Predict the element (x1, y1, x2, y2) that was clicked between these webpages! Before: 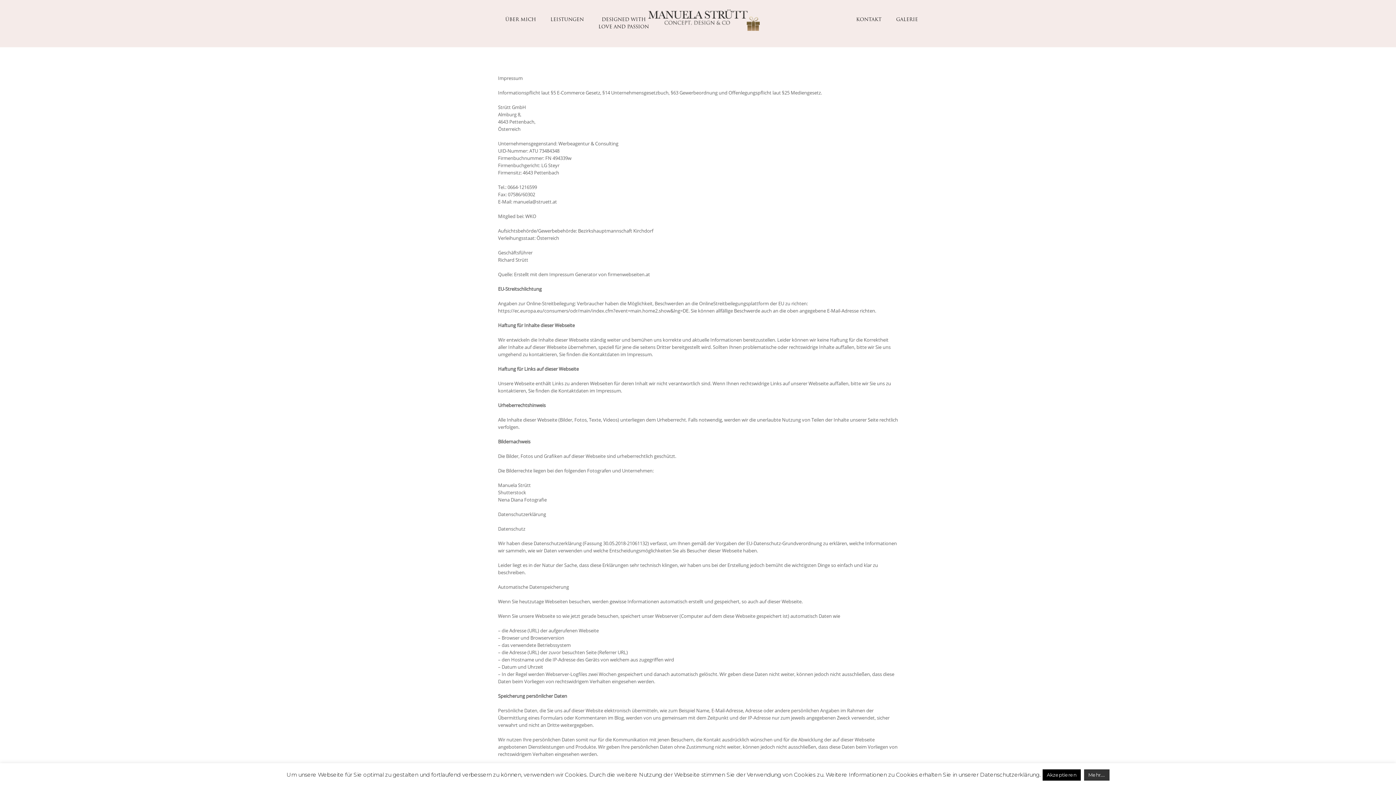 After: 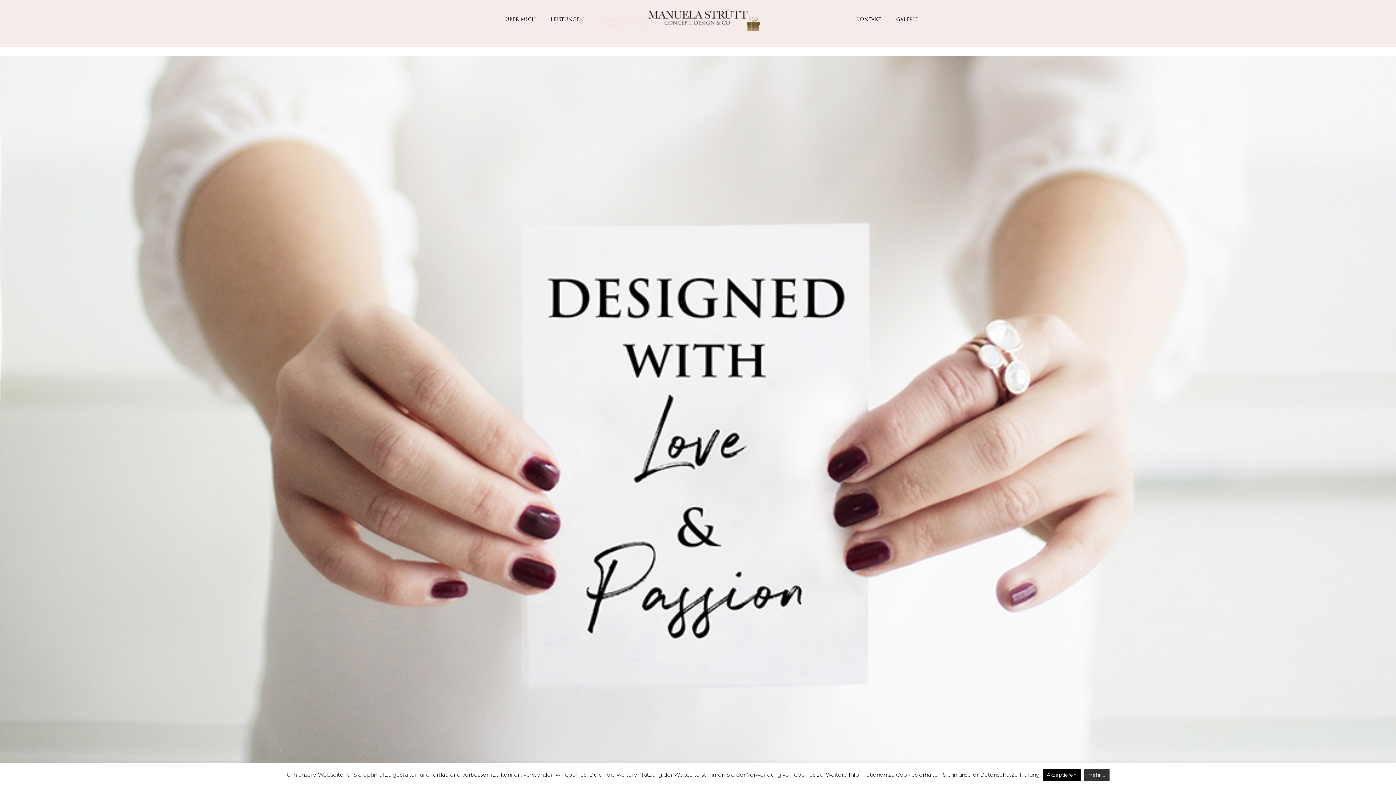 Action: bbox: (745, 9, 759, 33) label:  